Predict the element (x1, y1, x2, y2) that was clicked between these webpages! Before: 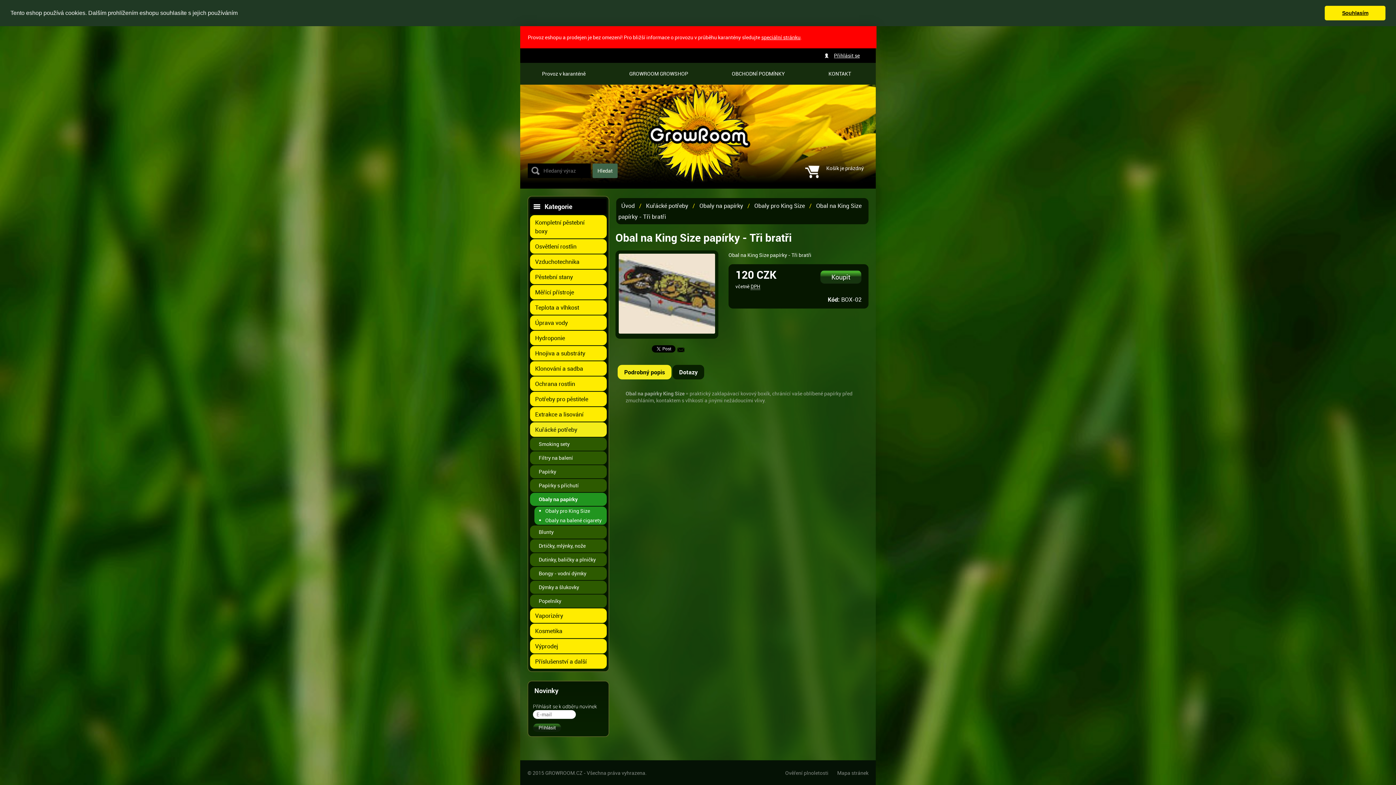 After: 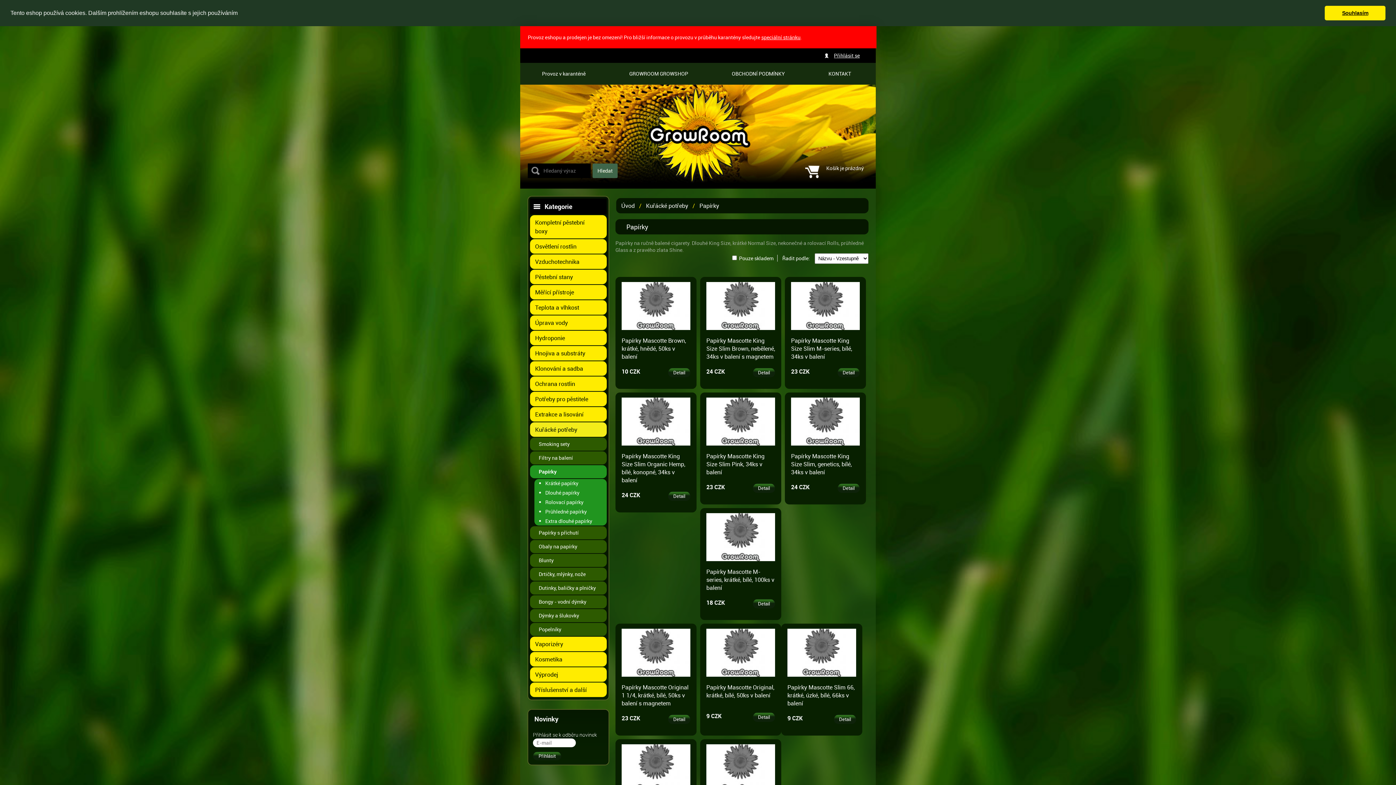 Action: label: Papírky bbox: (530, 465, 606, 478)